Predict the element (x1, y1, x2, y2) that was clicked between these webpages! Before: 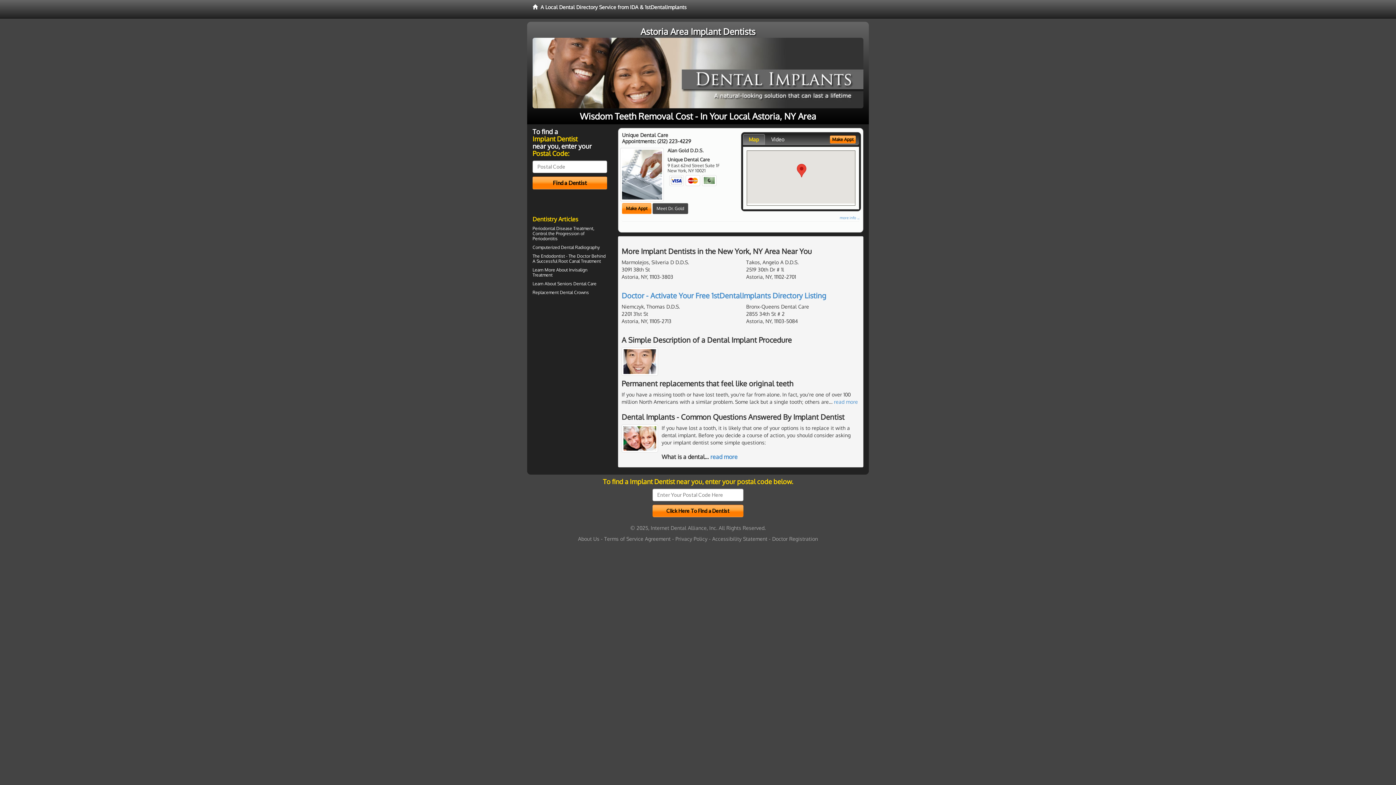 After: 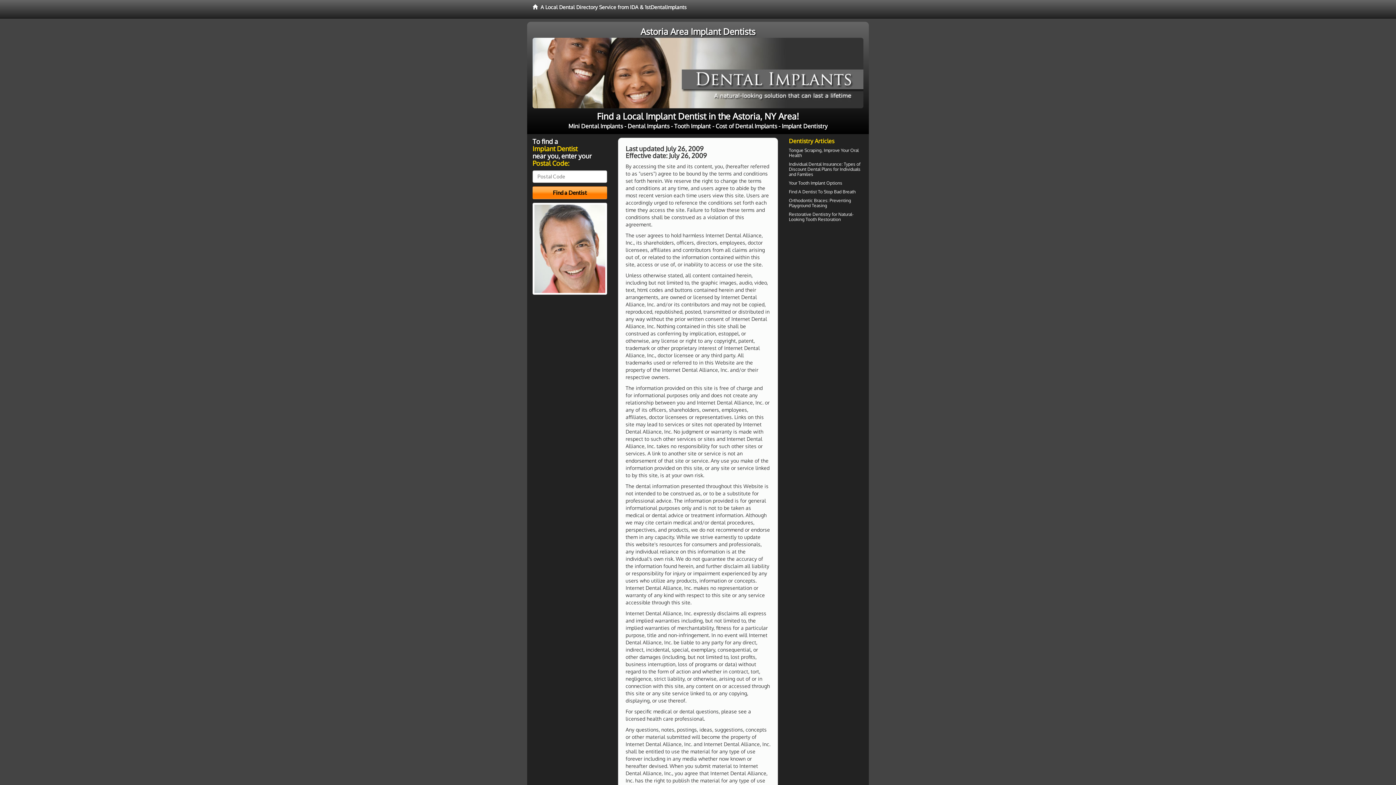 Action: bbox: (604, 535, 670, 542) label: Terms of Service Agreement